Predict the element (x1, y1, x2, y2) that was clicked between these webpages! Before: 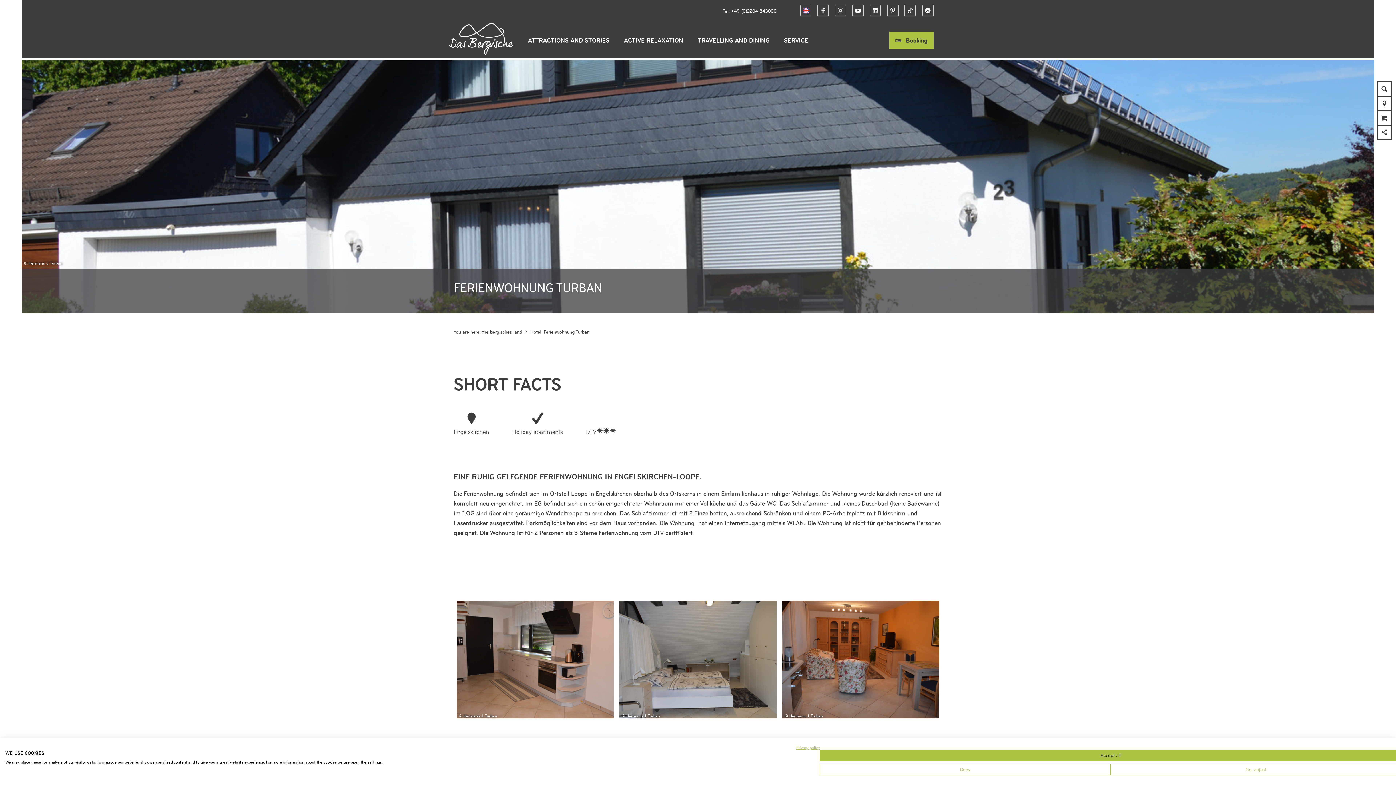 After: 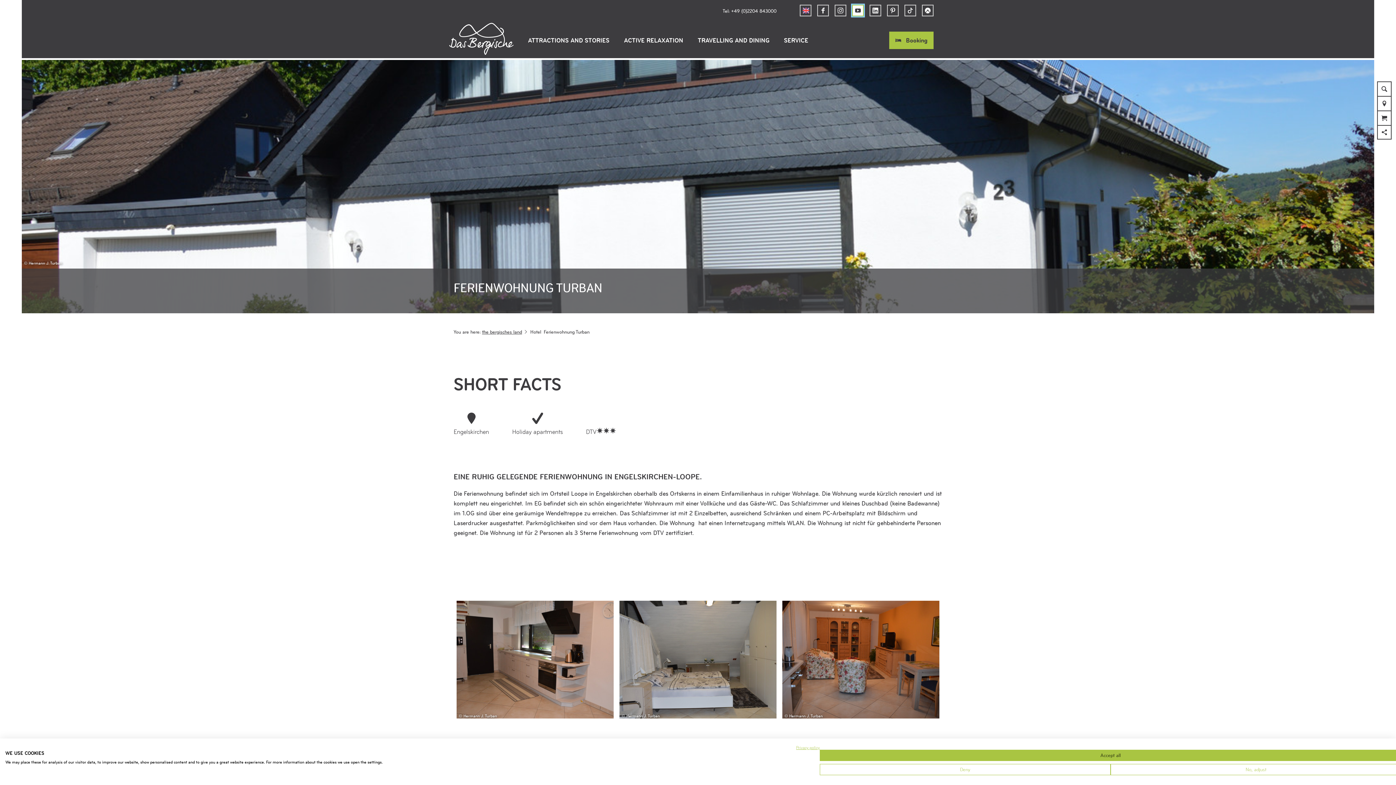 Action: bbox: (852, 4, 864, 16)